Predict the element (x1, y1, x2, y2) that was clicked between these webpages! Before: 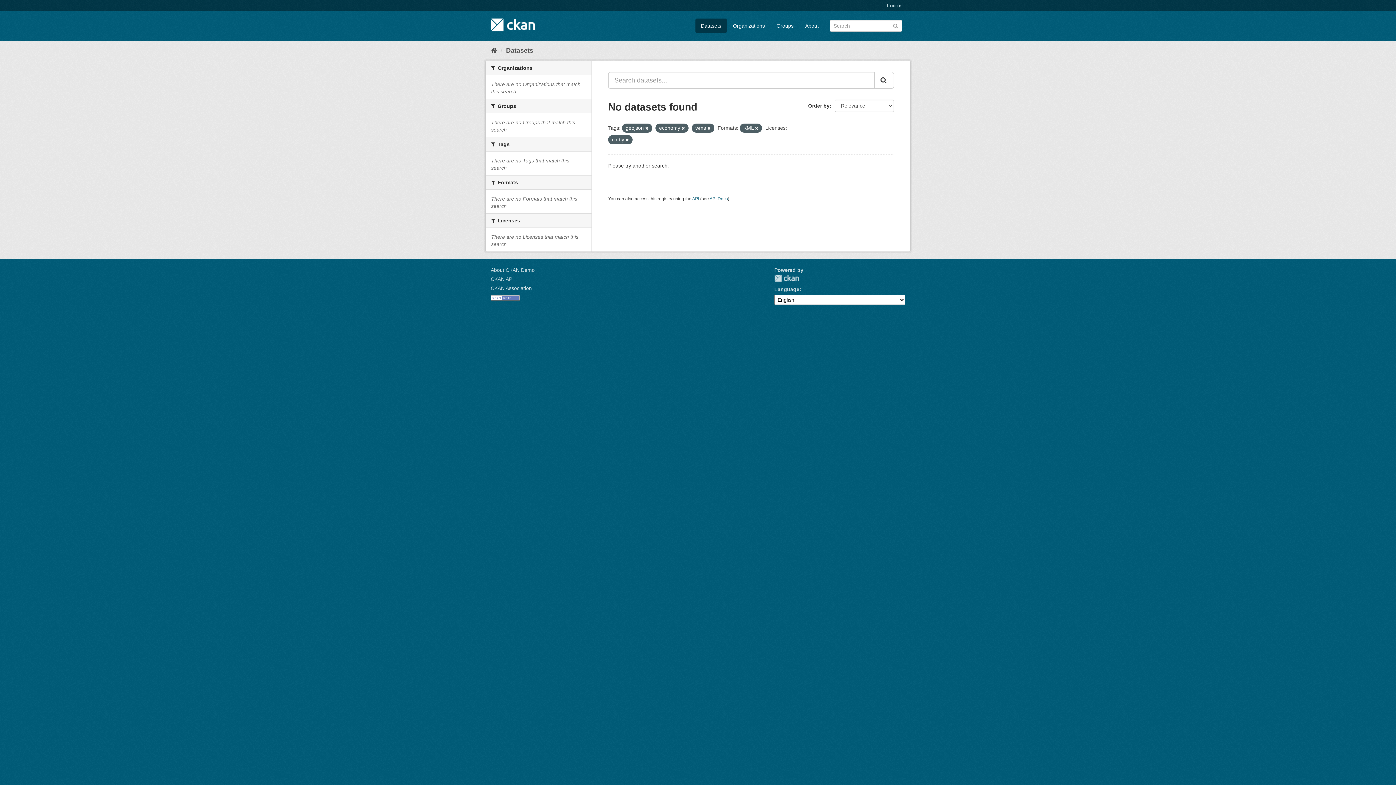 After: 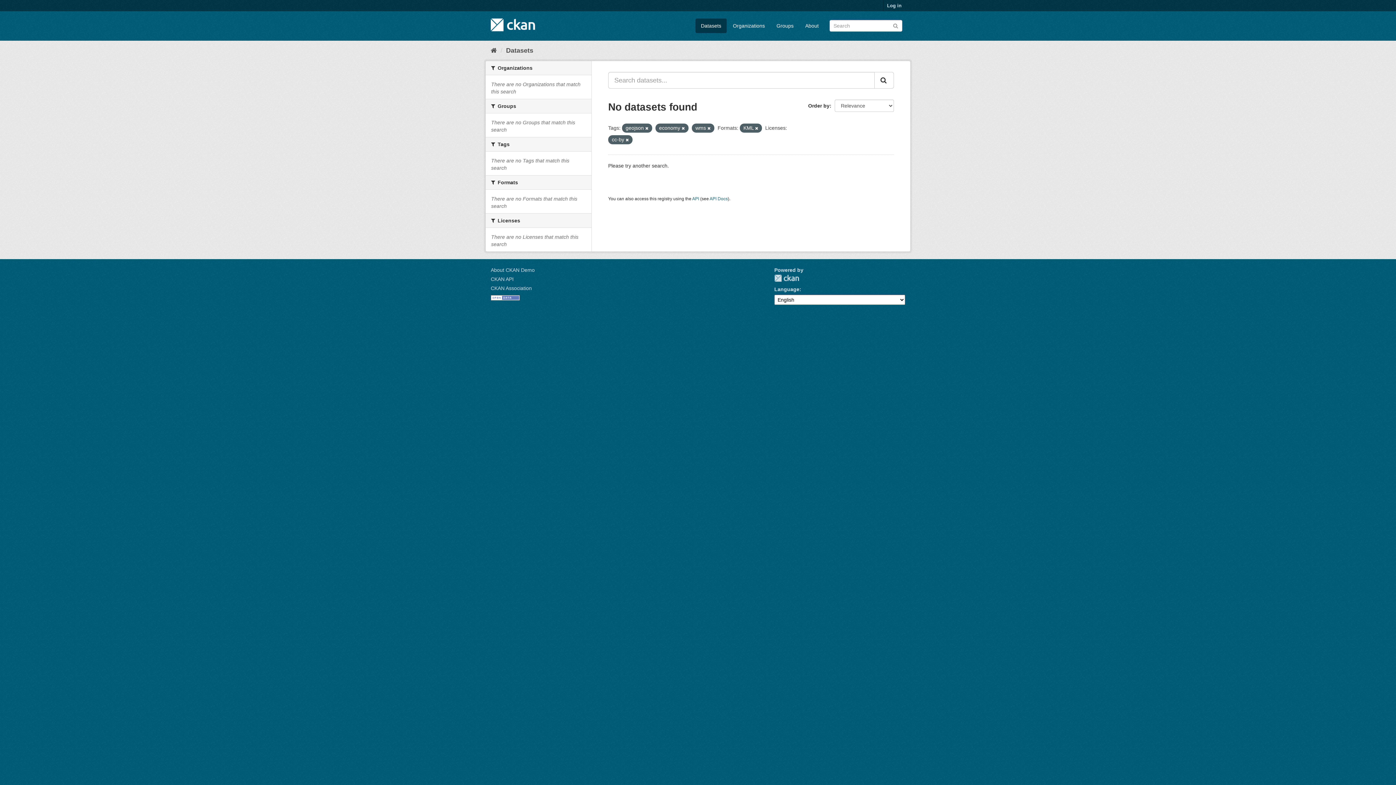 Action: label: Submit bbox: (874, 72, 894, 88)